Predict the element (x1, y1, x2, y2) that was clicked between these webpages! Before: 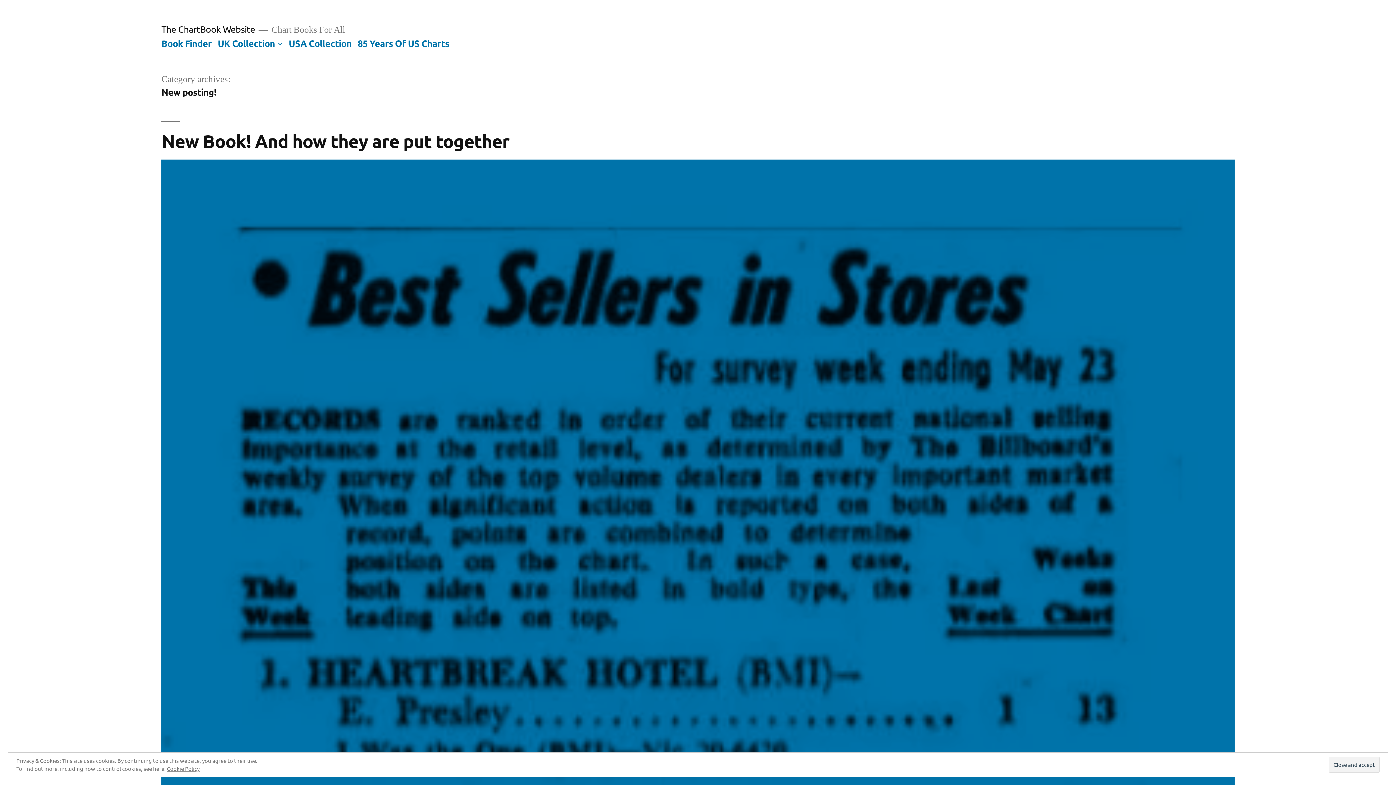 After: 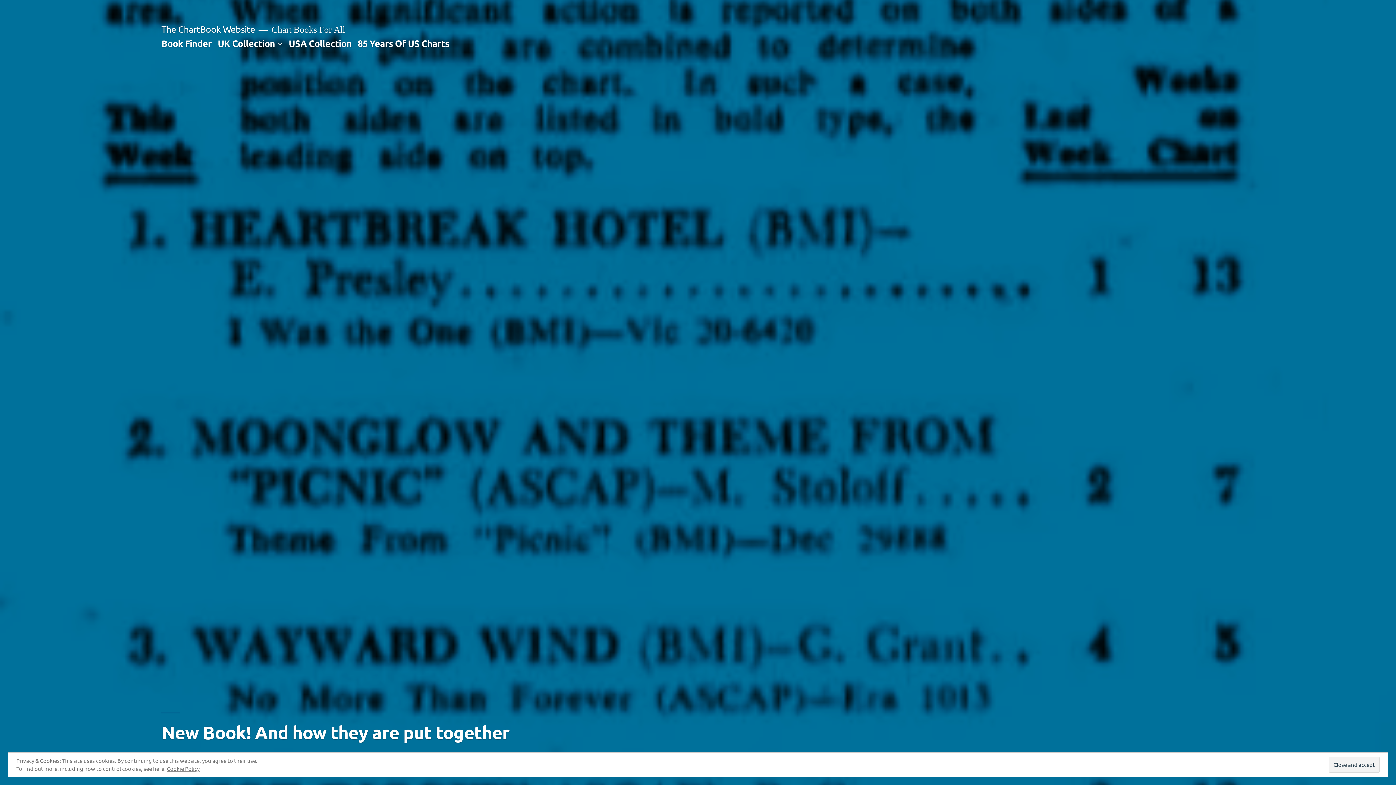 Action: label: New Book! And how they are put together bbox: (161, 129, 509, 152)